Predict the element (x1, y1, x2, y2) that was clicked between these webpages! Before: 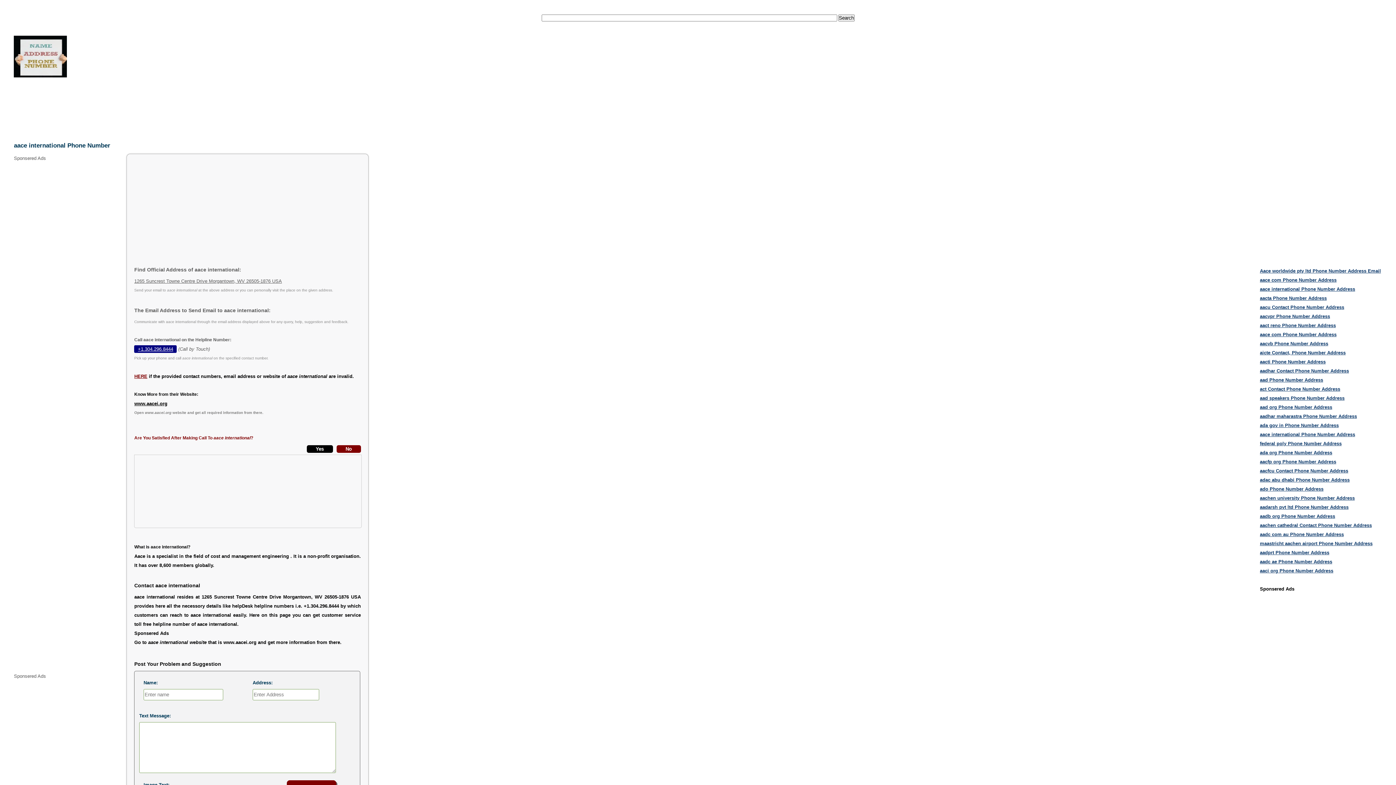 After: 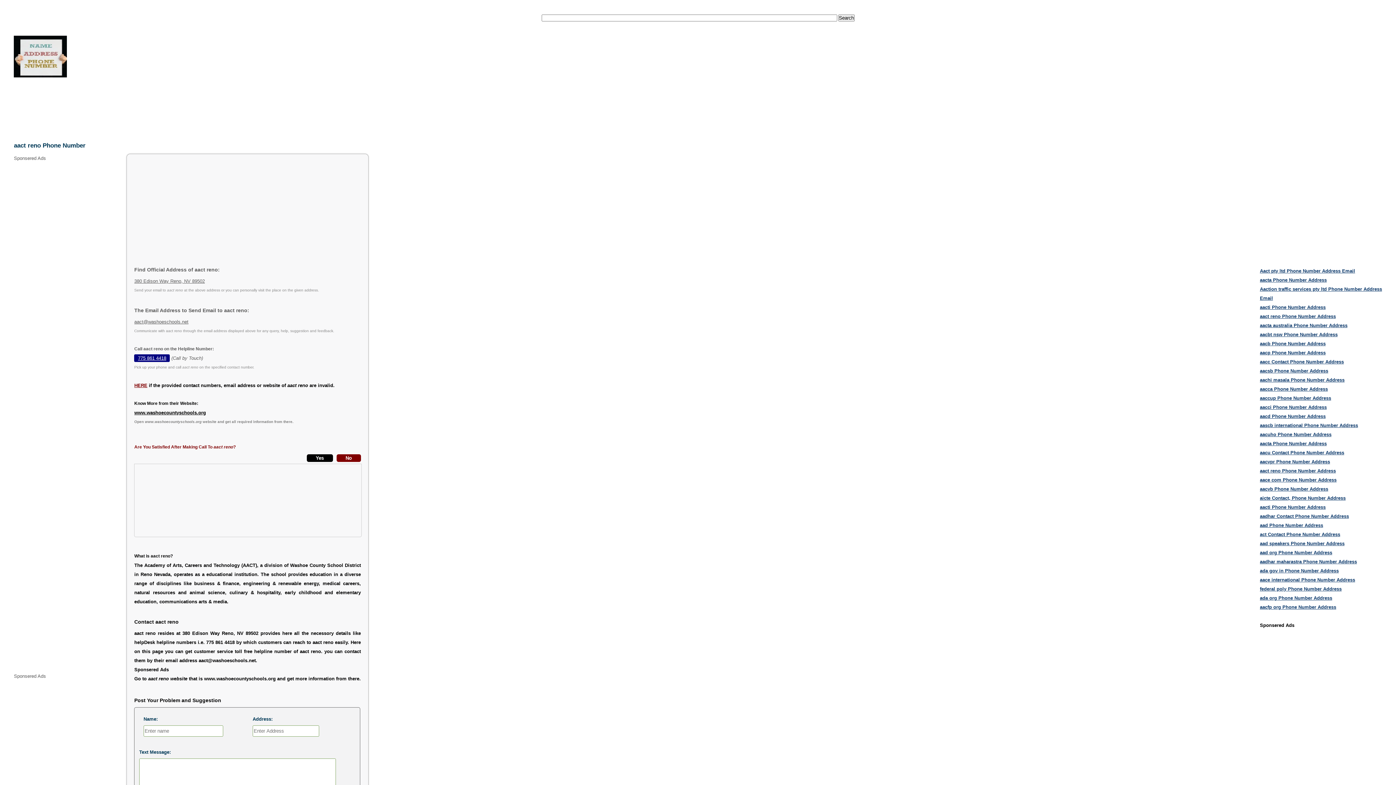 Action: label: aact reno Phone Number Address bbox: (1260, 323, 1336, 328)